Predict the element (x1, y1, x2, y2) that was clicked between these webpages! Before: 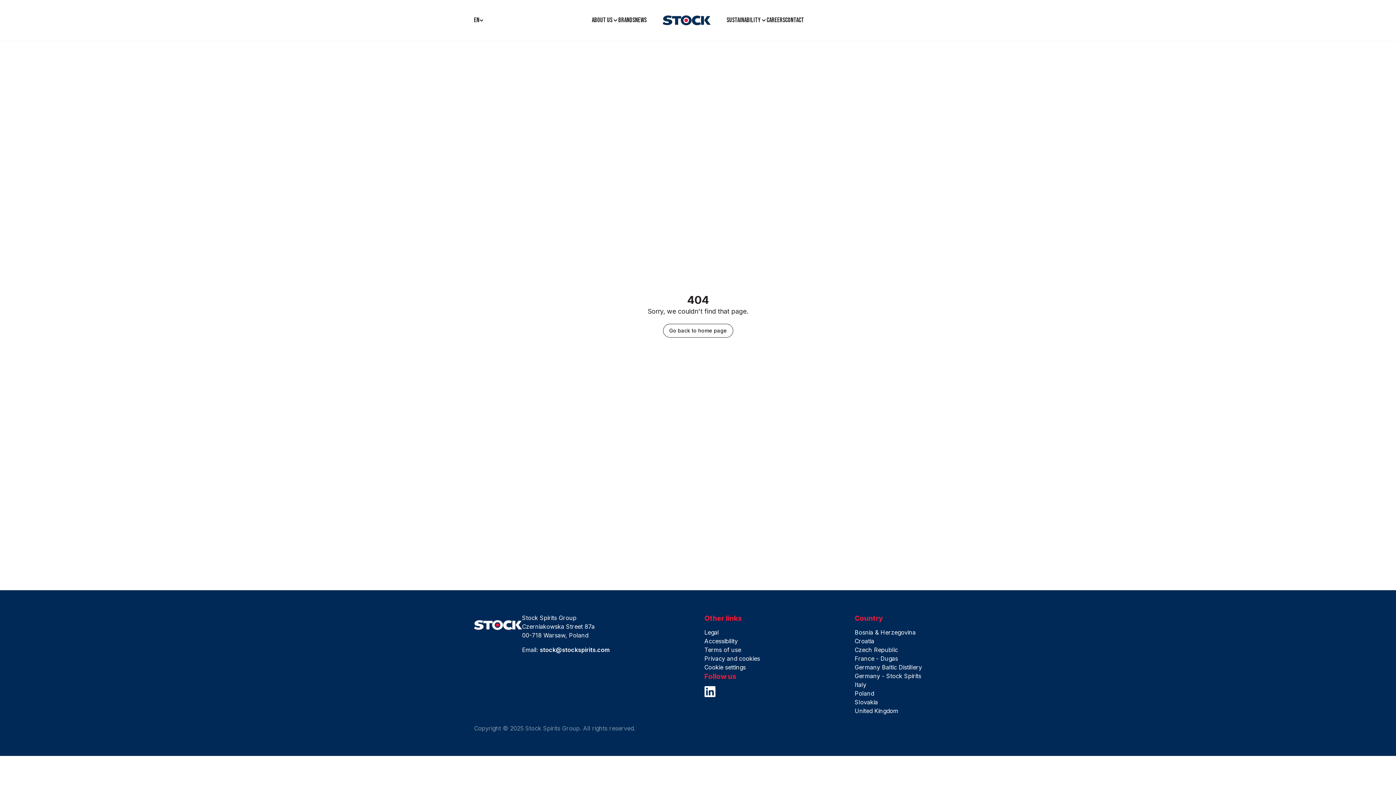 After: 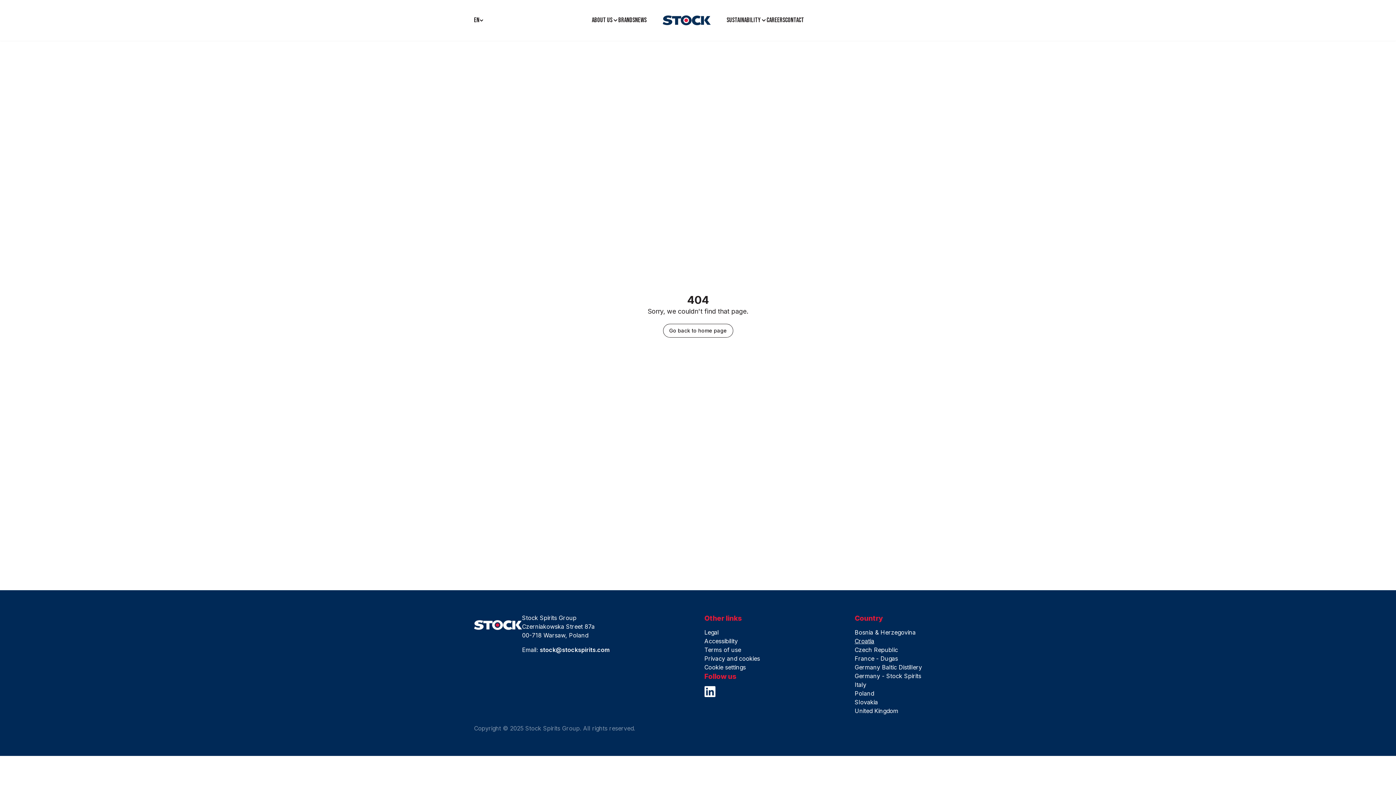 Action: bbox: (854, 637, 874, 645) label: Croatia